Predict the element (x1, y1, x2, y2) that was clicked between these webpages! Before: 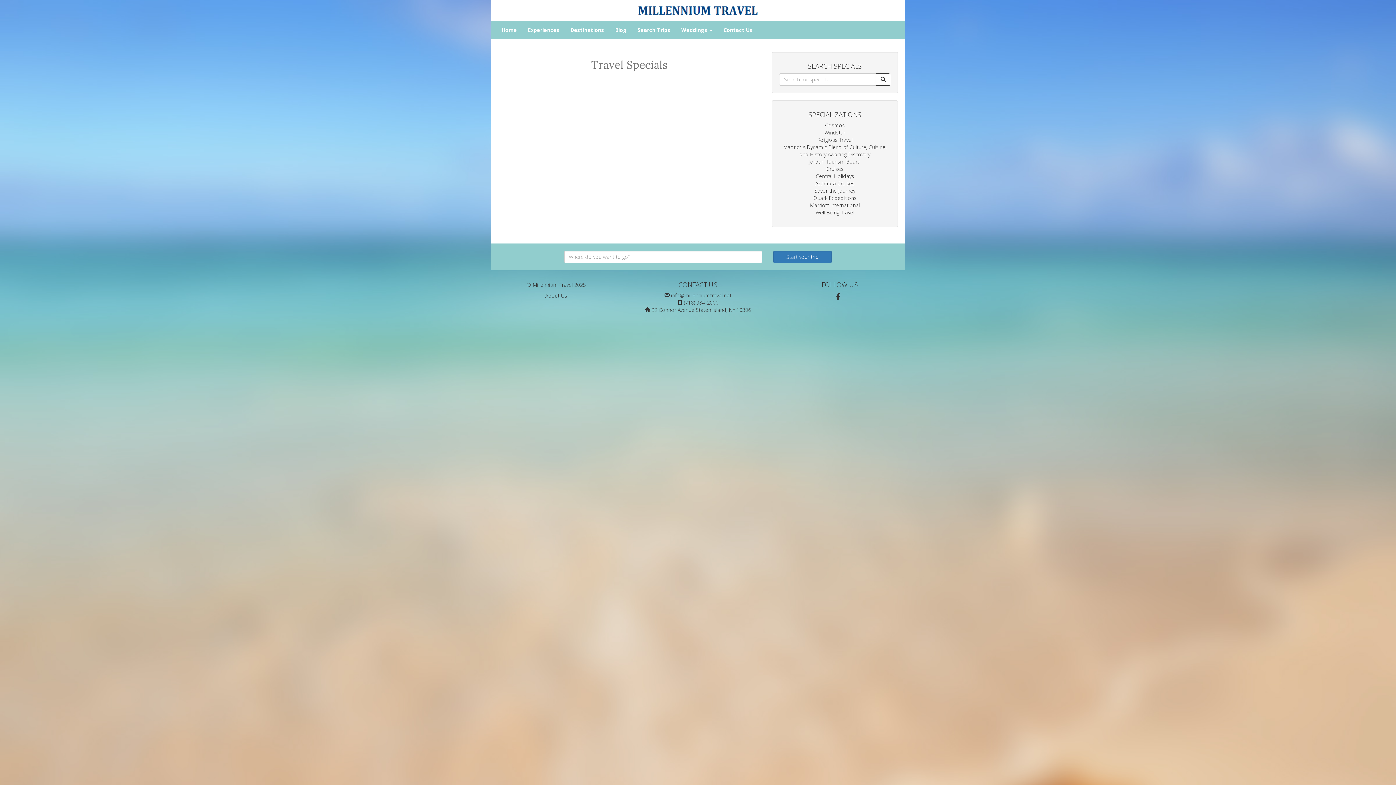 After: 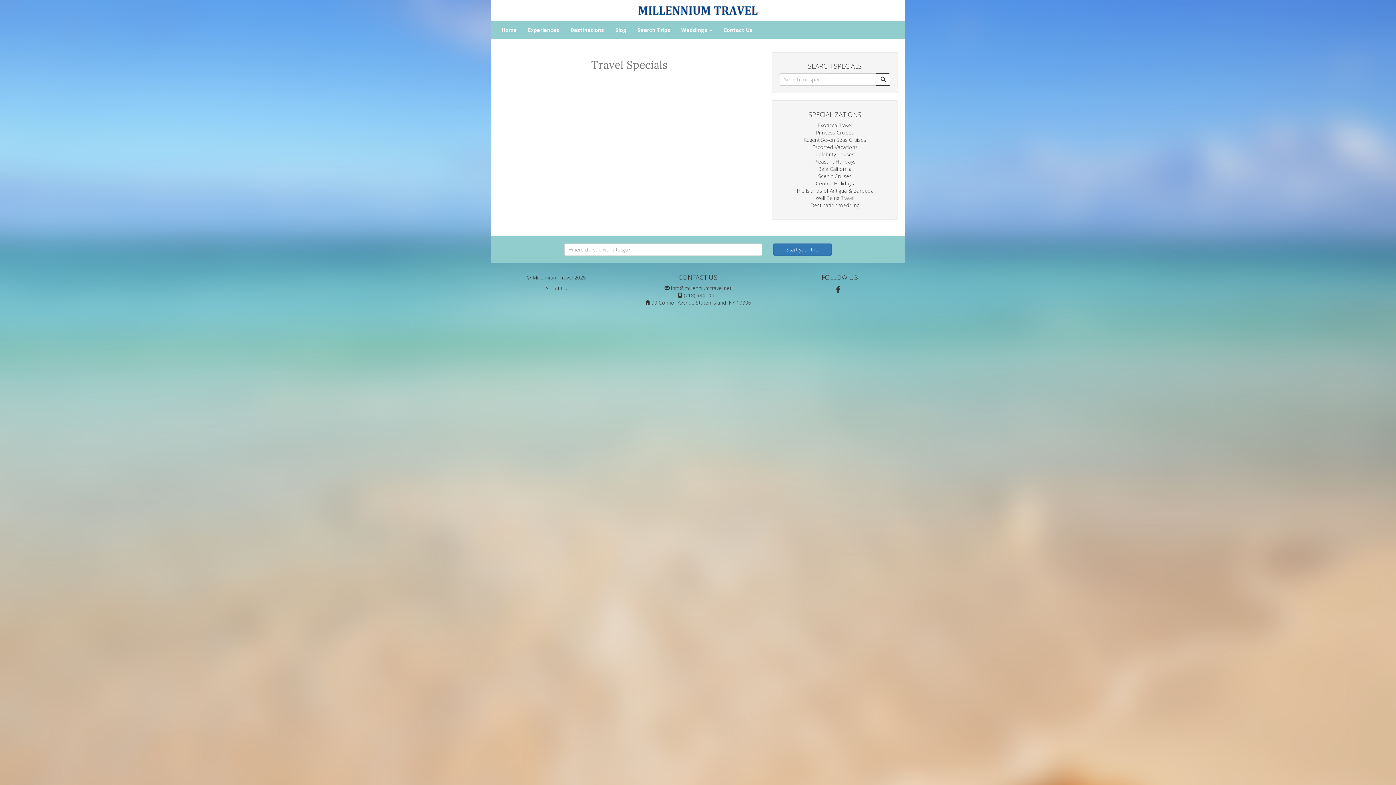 Action: bbox: (876, 73, 890, 85)